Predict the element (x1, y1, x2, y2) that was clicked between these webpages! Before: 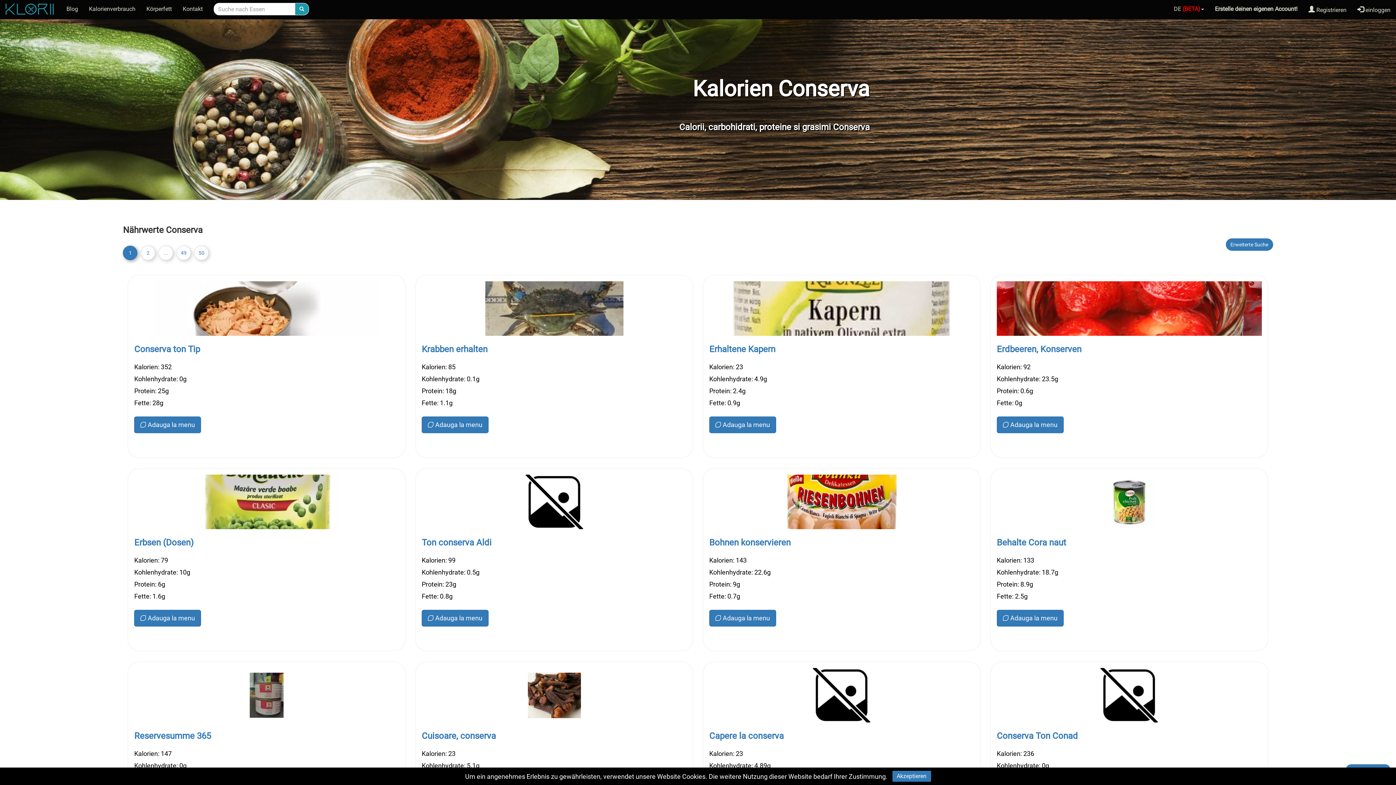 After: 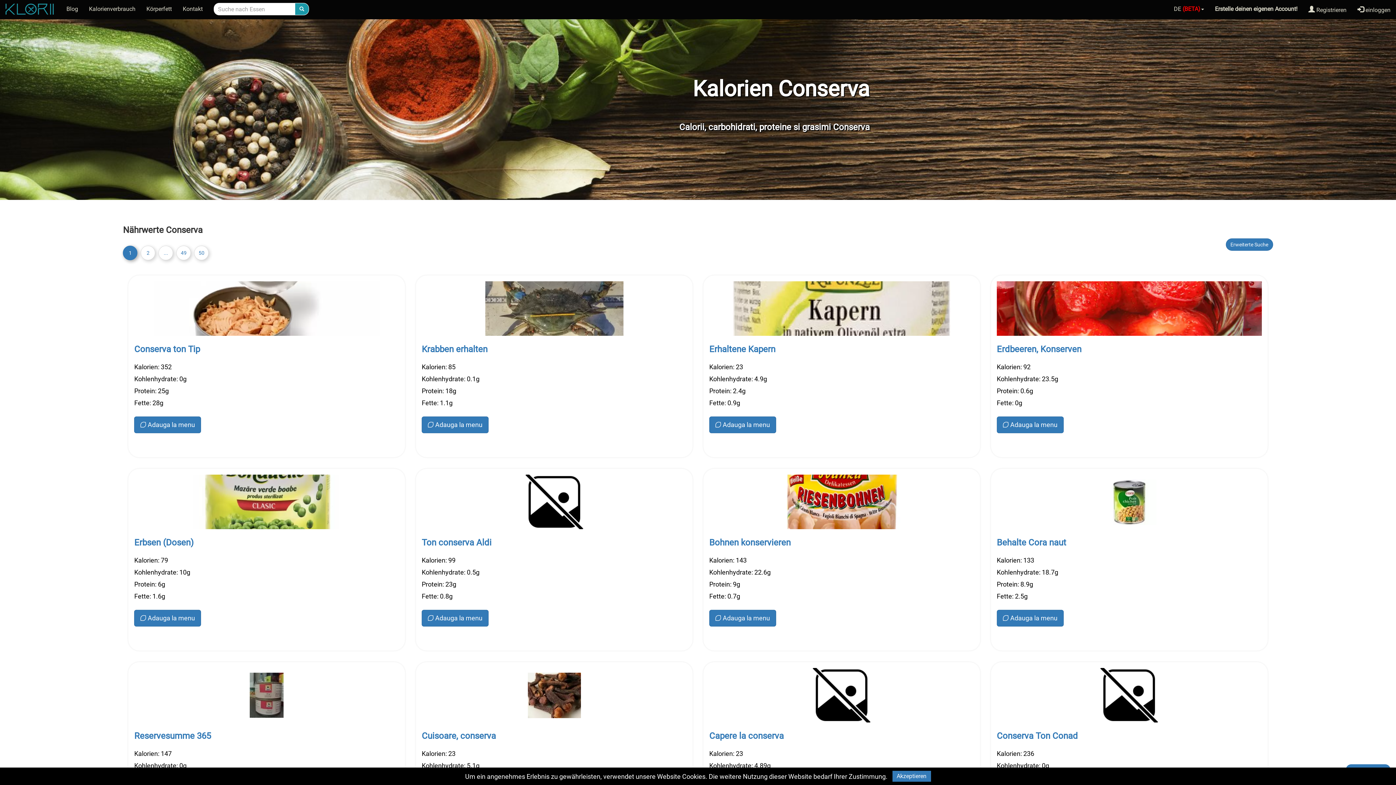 Action: label: Akzeptieren bbox: (892, 771, 931, 782)